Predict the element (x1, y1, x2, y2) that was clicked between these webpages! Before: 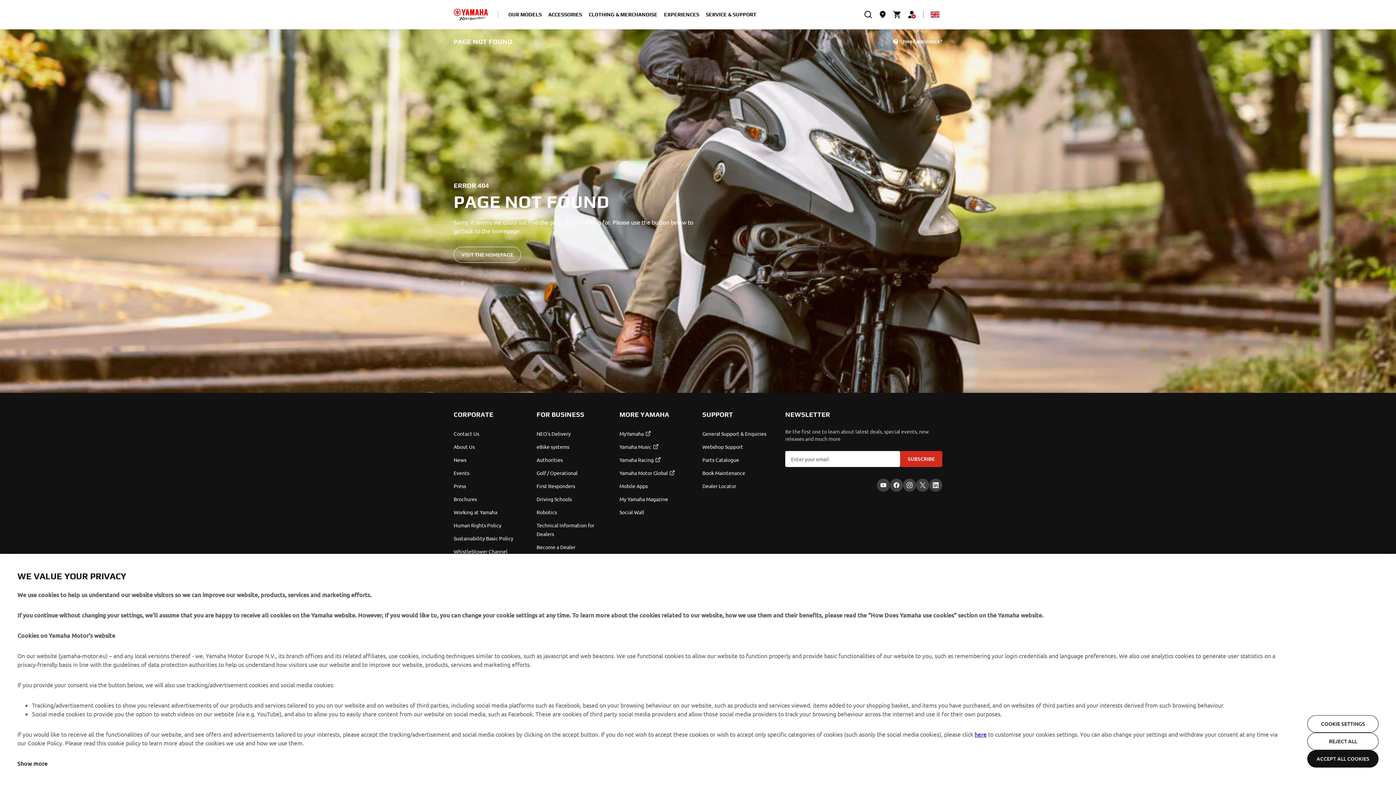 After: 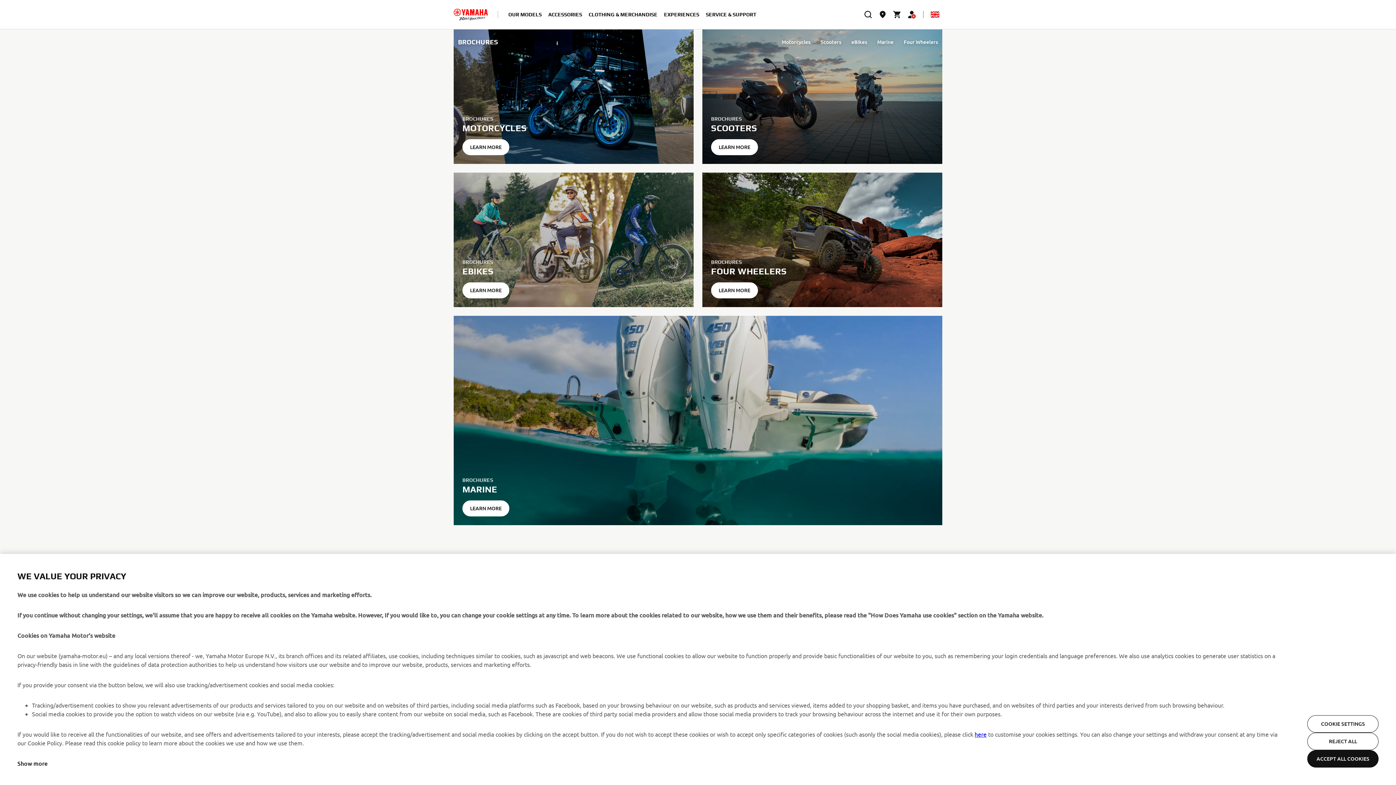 Action: label: Brochures bbox: (453, 494, 527, 503)